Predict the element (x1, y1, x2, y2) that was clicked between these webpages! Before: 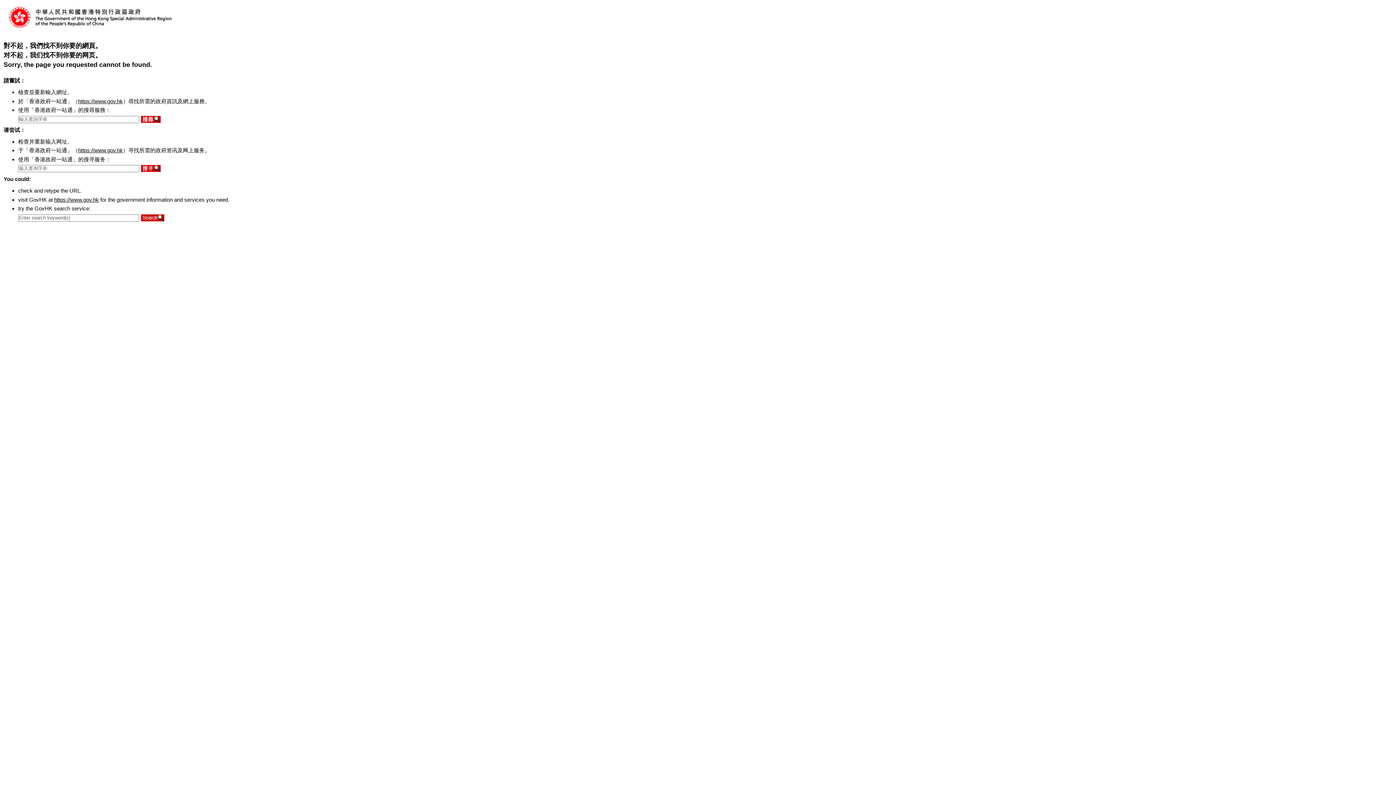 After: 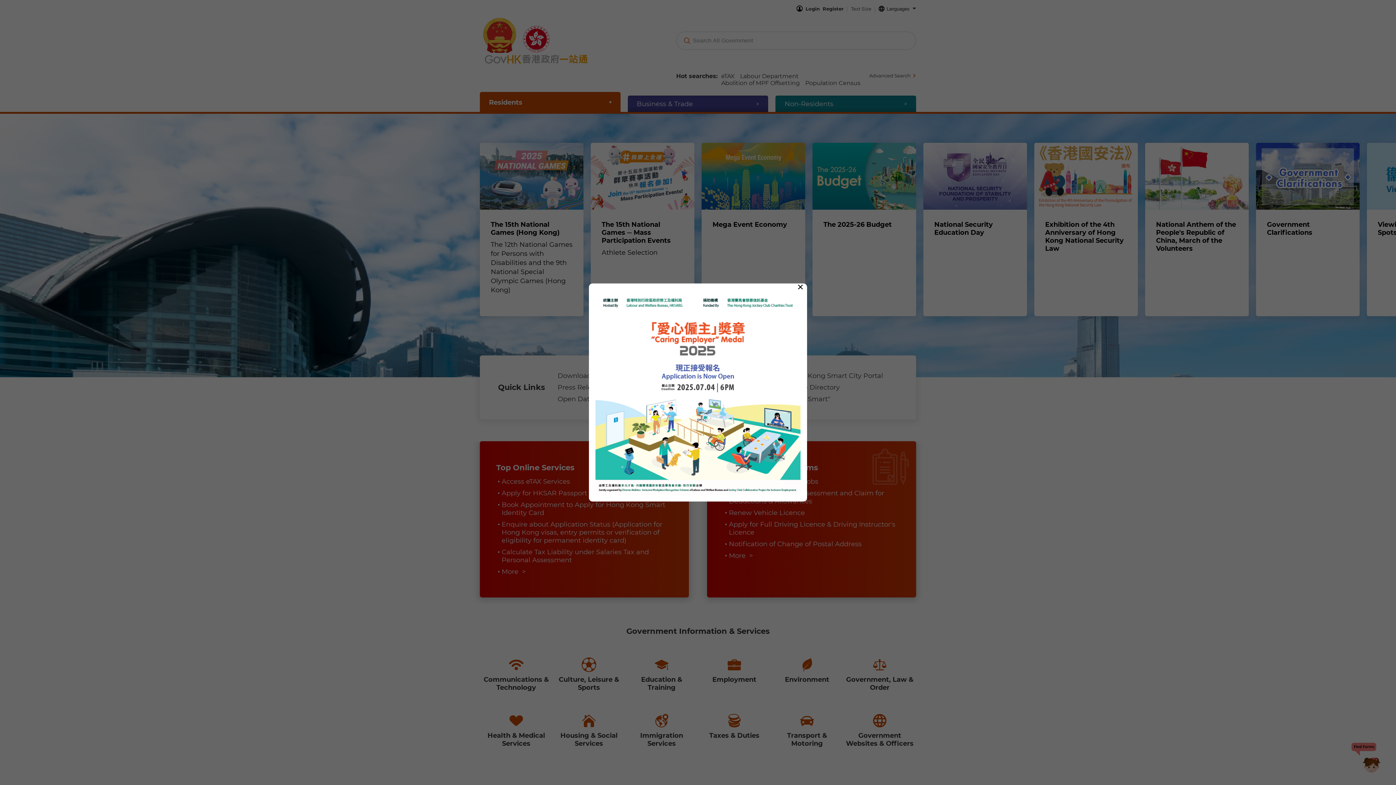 Action: label: https://www.gov.hk bbox: (78, 147, 122, 153)